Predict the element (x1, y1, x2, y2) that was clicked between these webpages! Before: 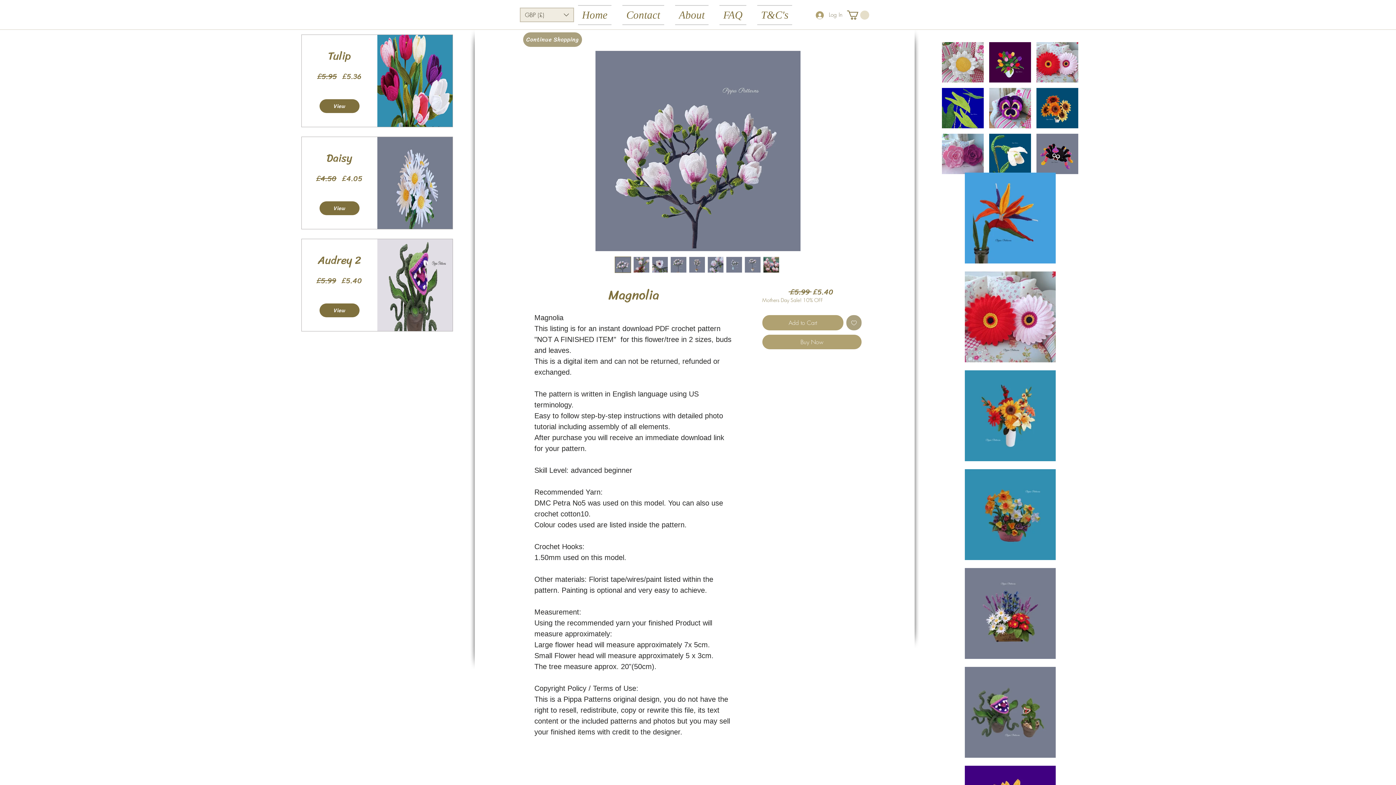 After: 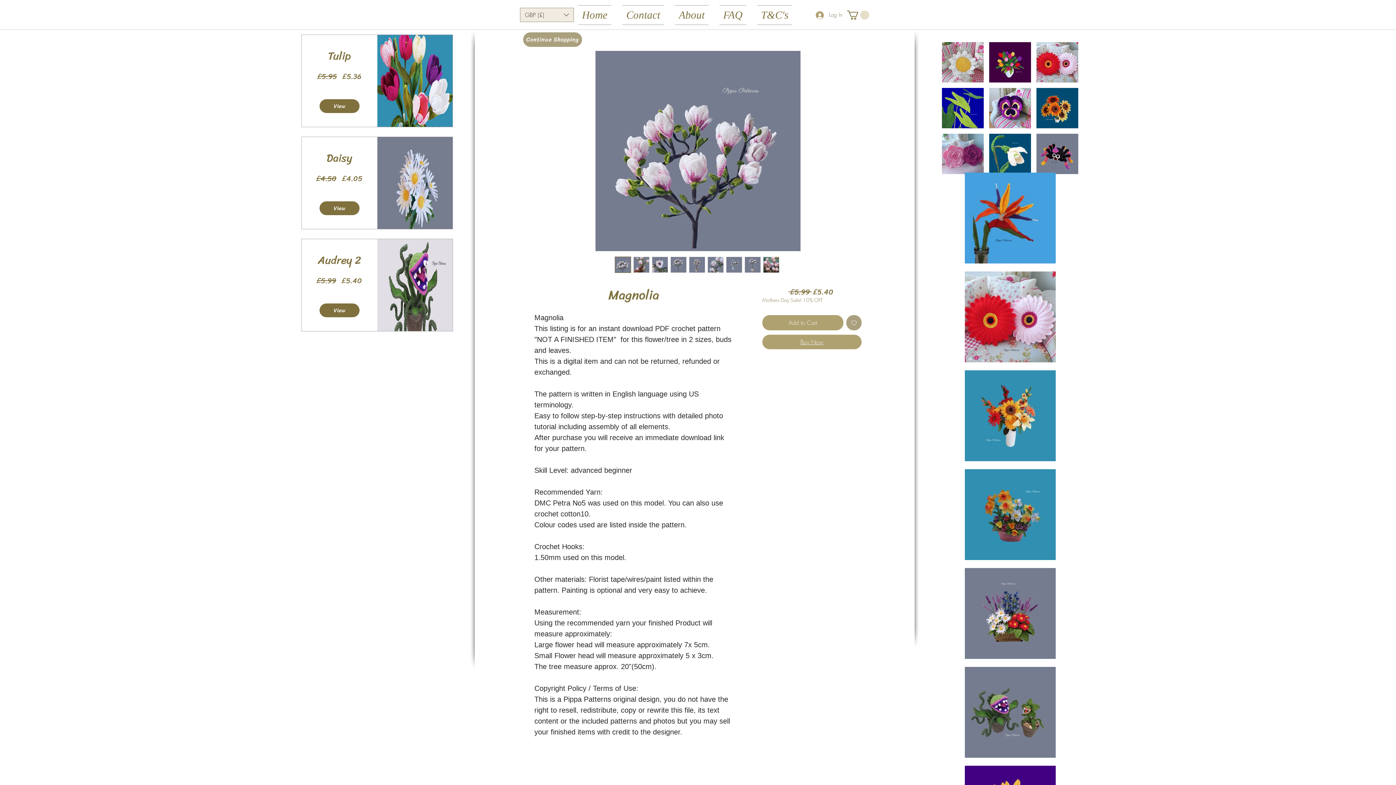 Action: label: Buy Now bbox: (762, 334, 861, 349)